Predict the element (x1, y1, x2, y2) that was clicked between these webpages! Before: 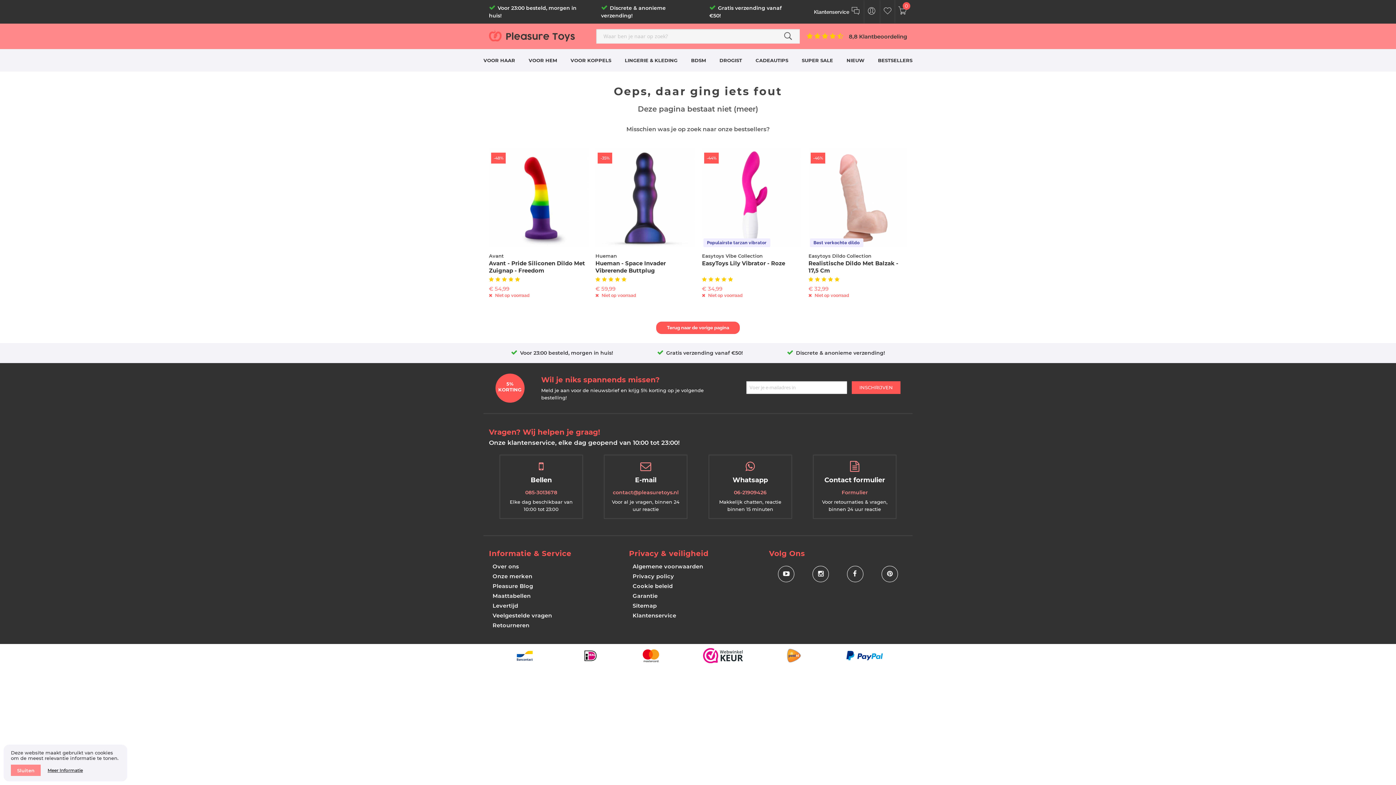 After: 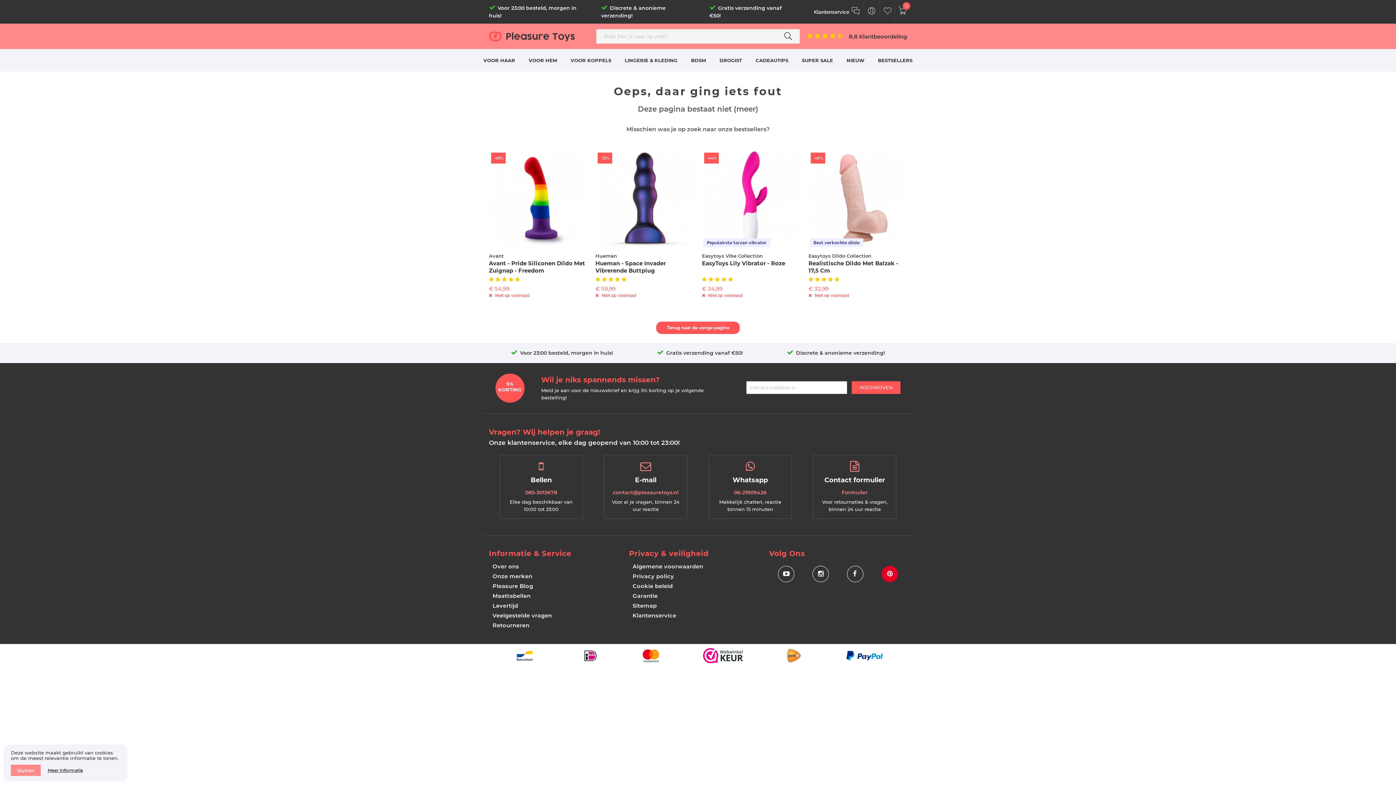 Action: label: Social Icon Pinterest bbox: (881, 566, 898, 582)